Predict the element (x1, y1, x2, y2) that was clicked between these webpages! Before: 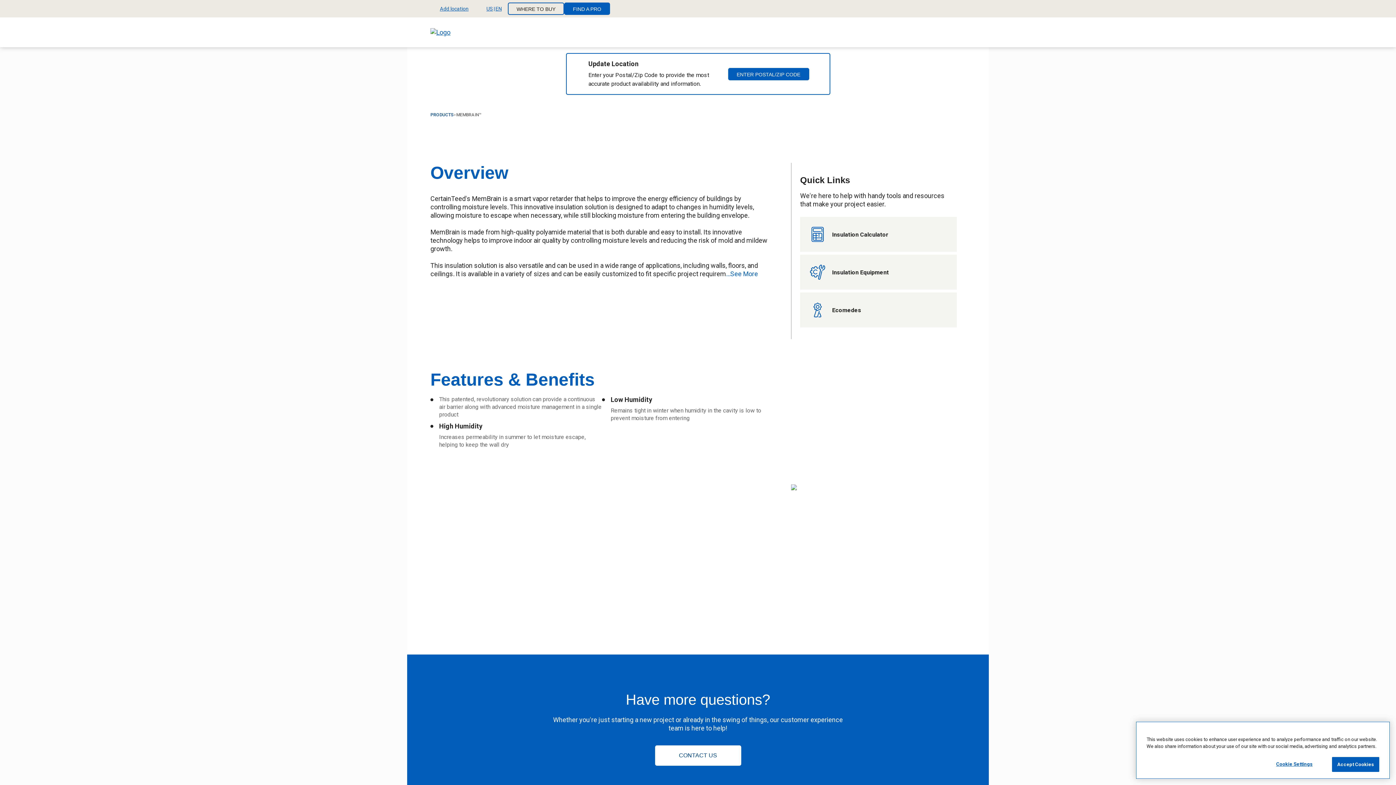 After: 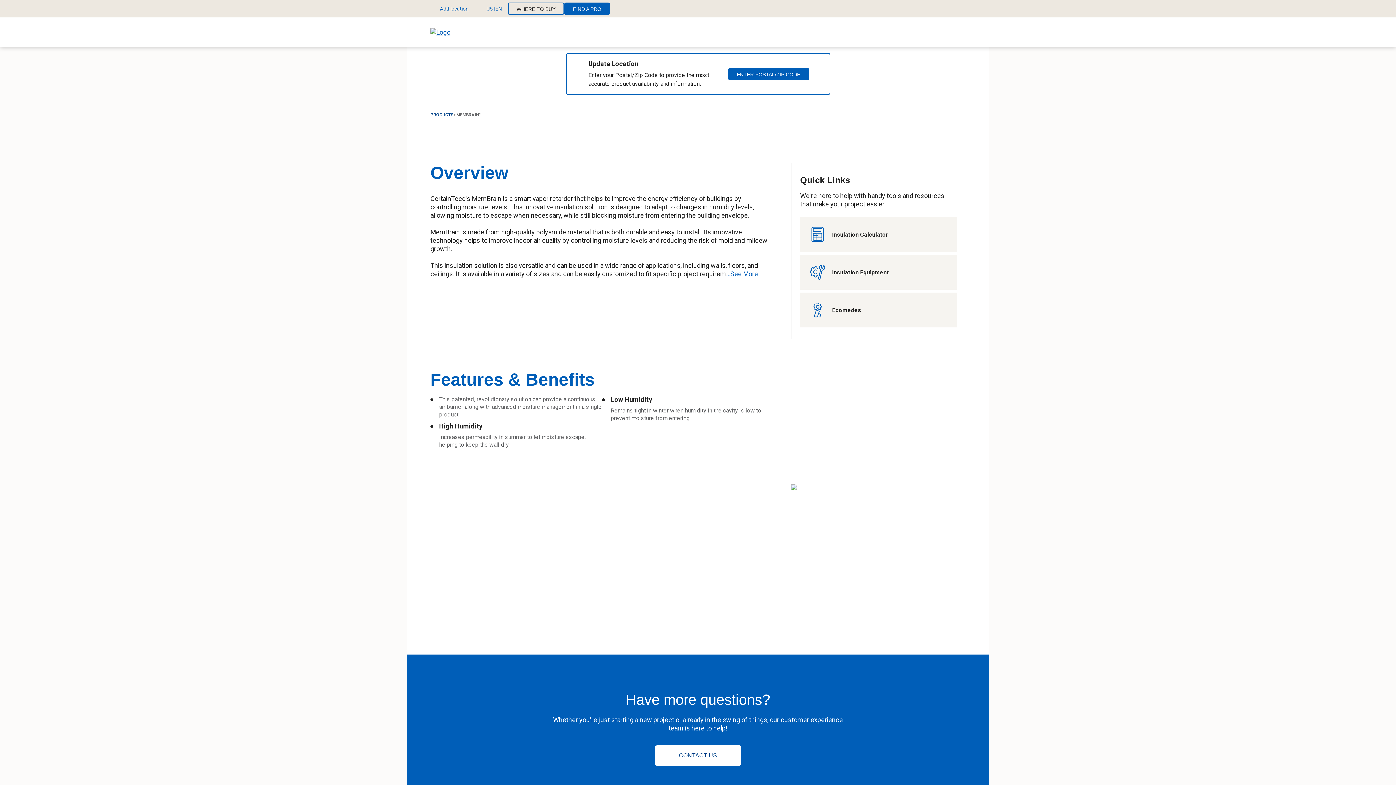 Action: label: Close alert bbox: (819, 71, 824, 76)